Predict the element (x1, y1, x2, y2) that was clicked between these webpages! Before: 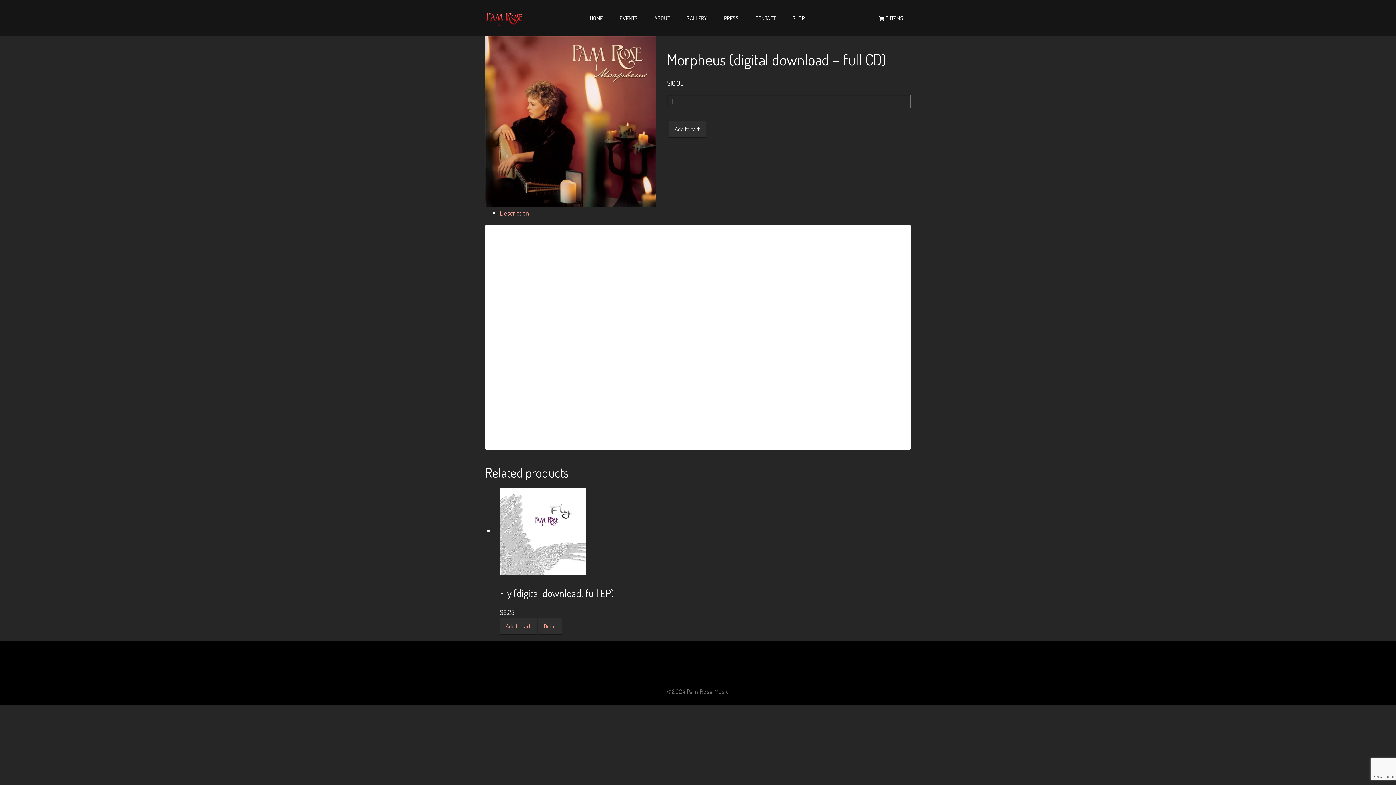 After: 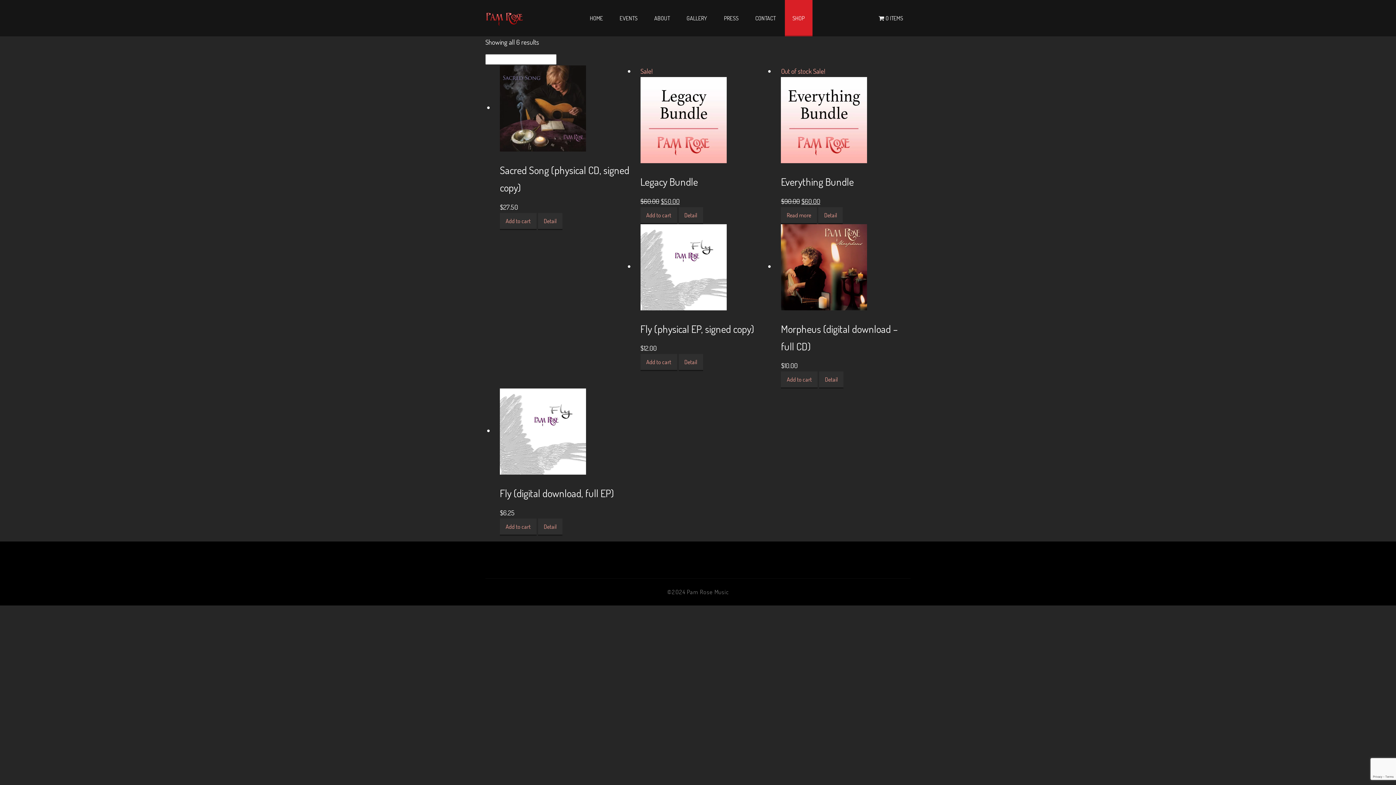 Action: label: SHOP bbox: (784, 0, 812, 36)